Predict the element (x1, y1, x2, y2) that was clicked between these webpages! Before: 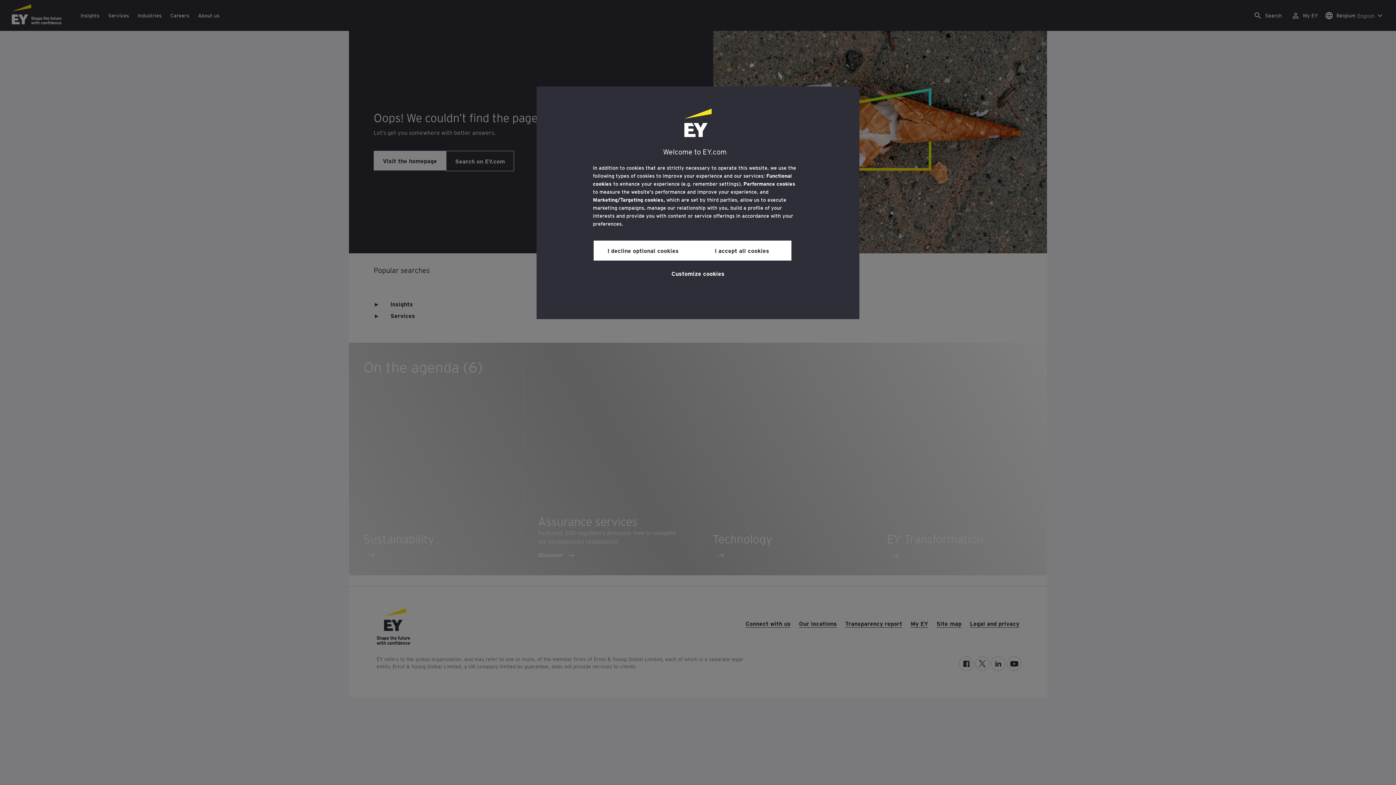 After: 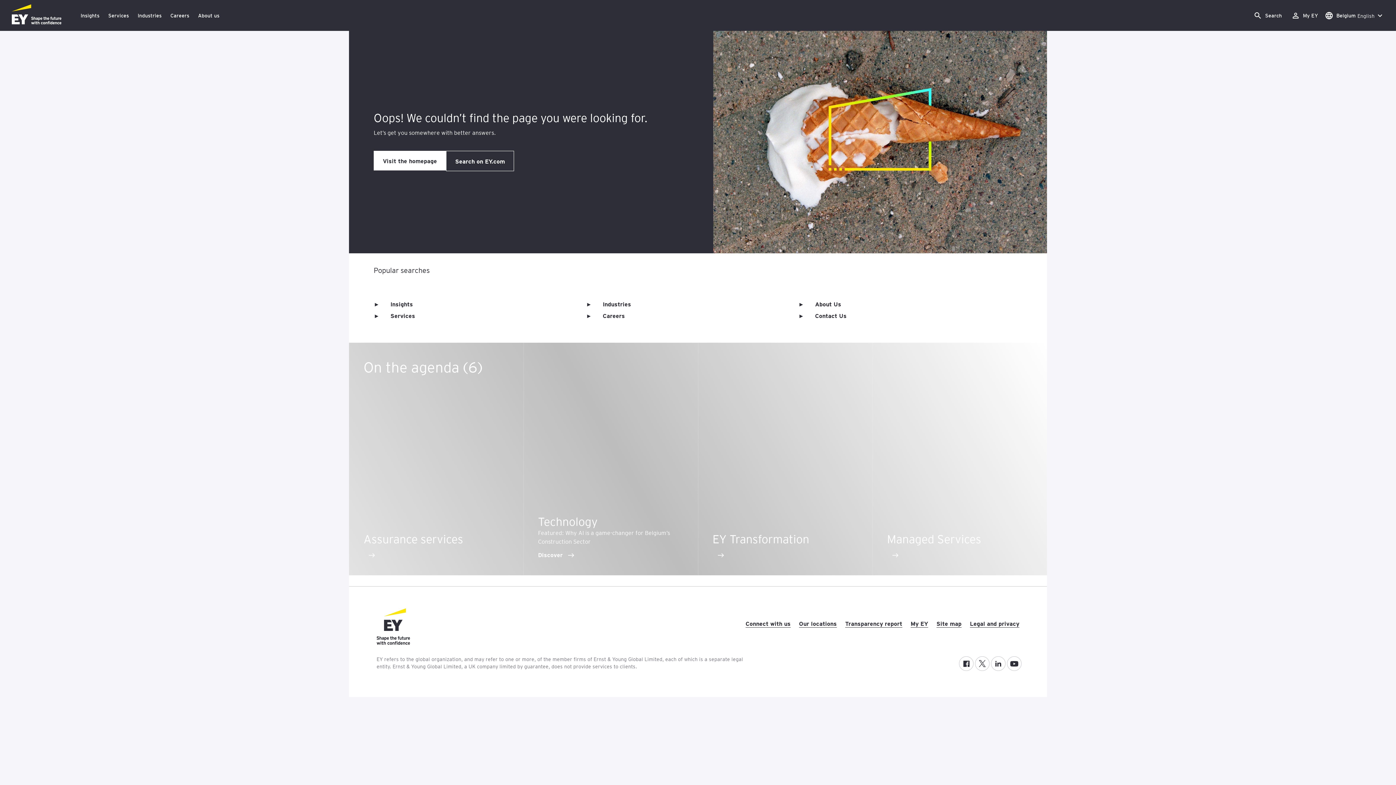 Action: bbox: (692, 240, 791, 260) label: I accept all cookies